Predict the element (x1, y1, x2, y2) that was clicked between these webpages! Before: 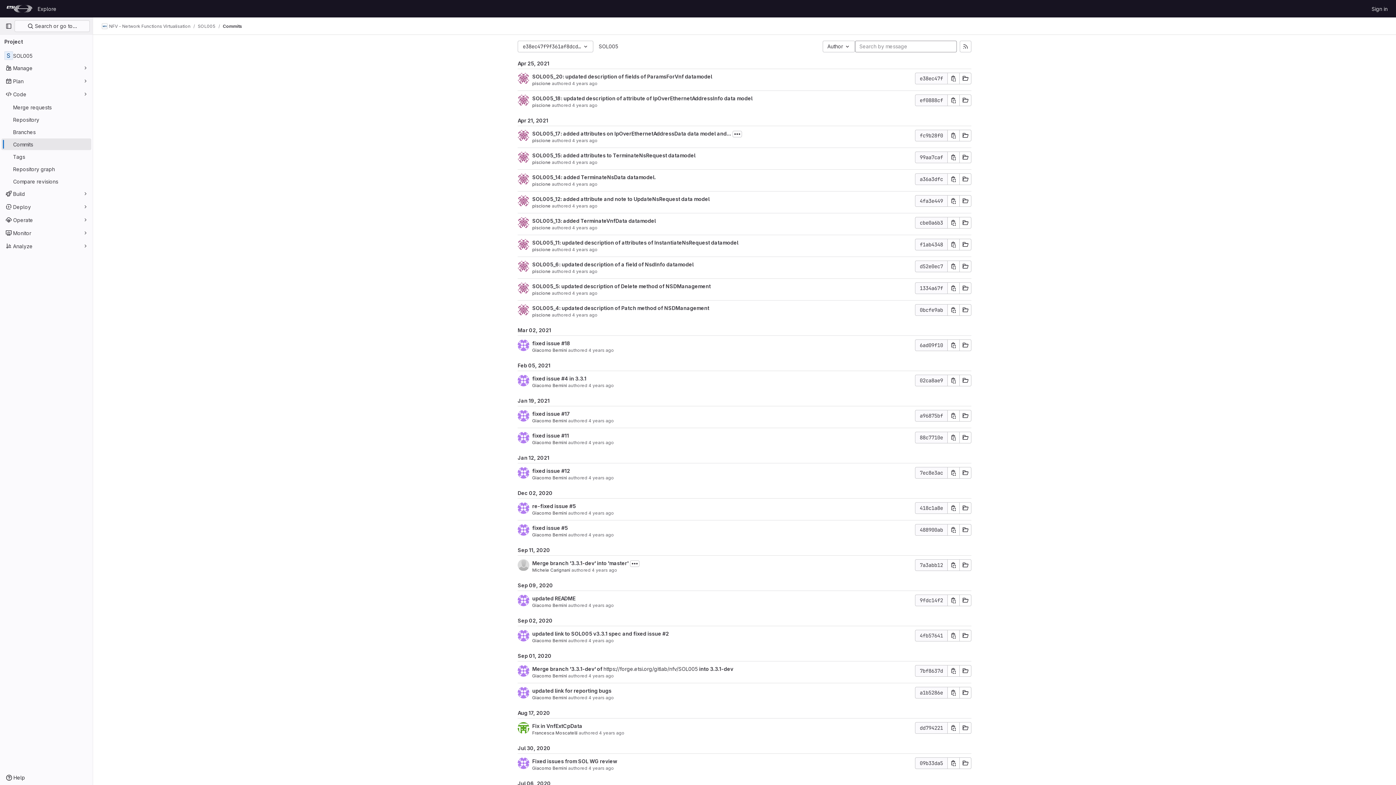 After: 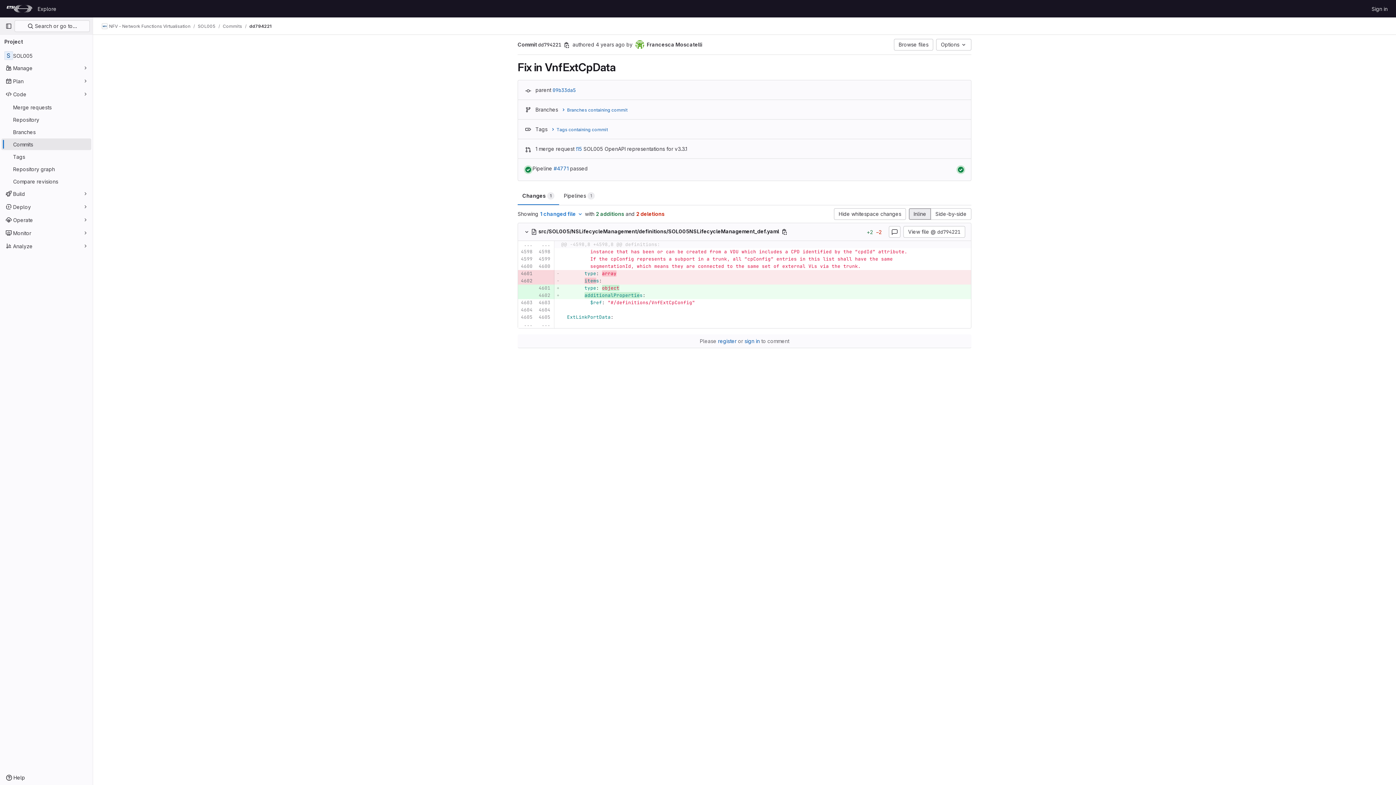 Action: bbox: (532, 723, 582, 729) label: Fix in VnfExtCpData